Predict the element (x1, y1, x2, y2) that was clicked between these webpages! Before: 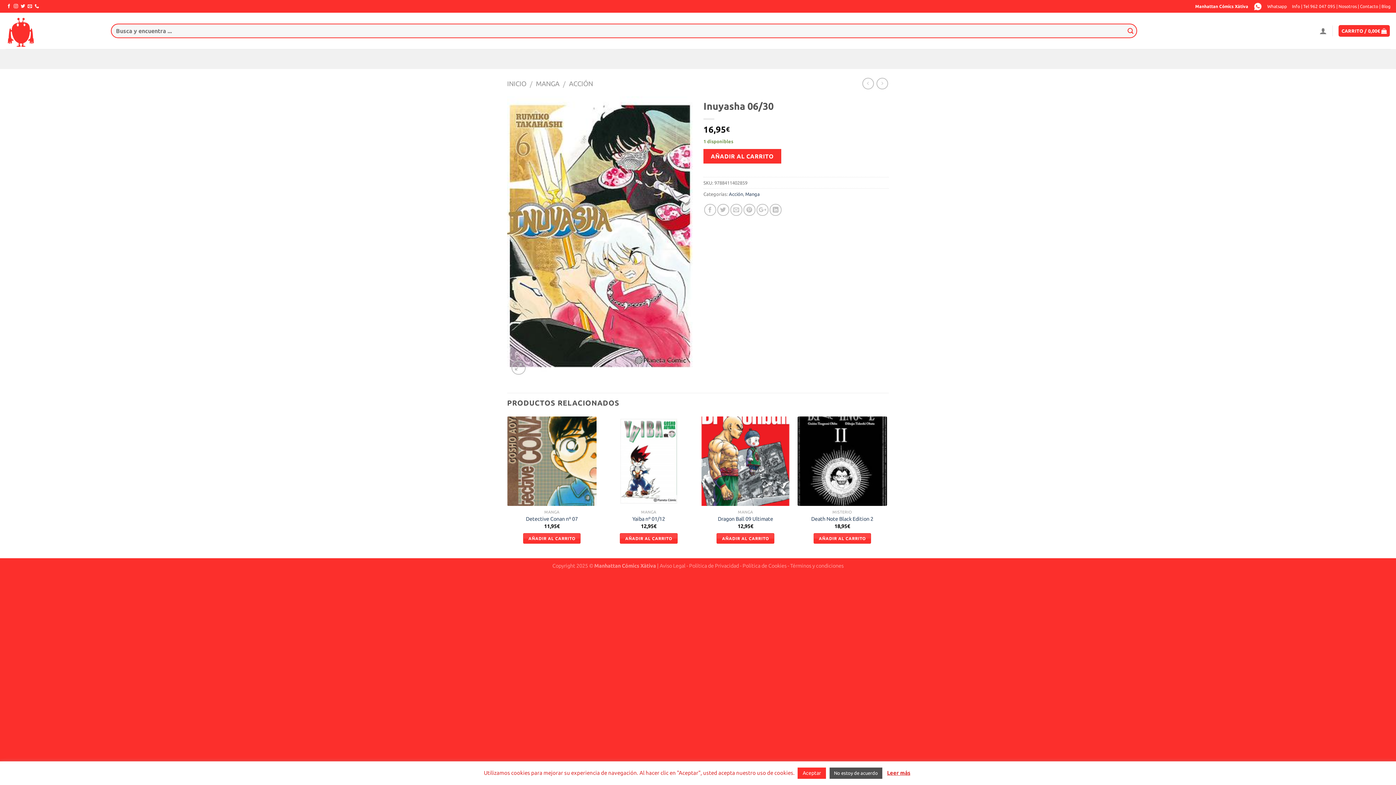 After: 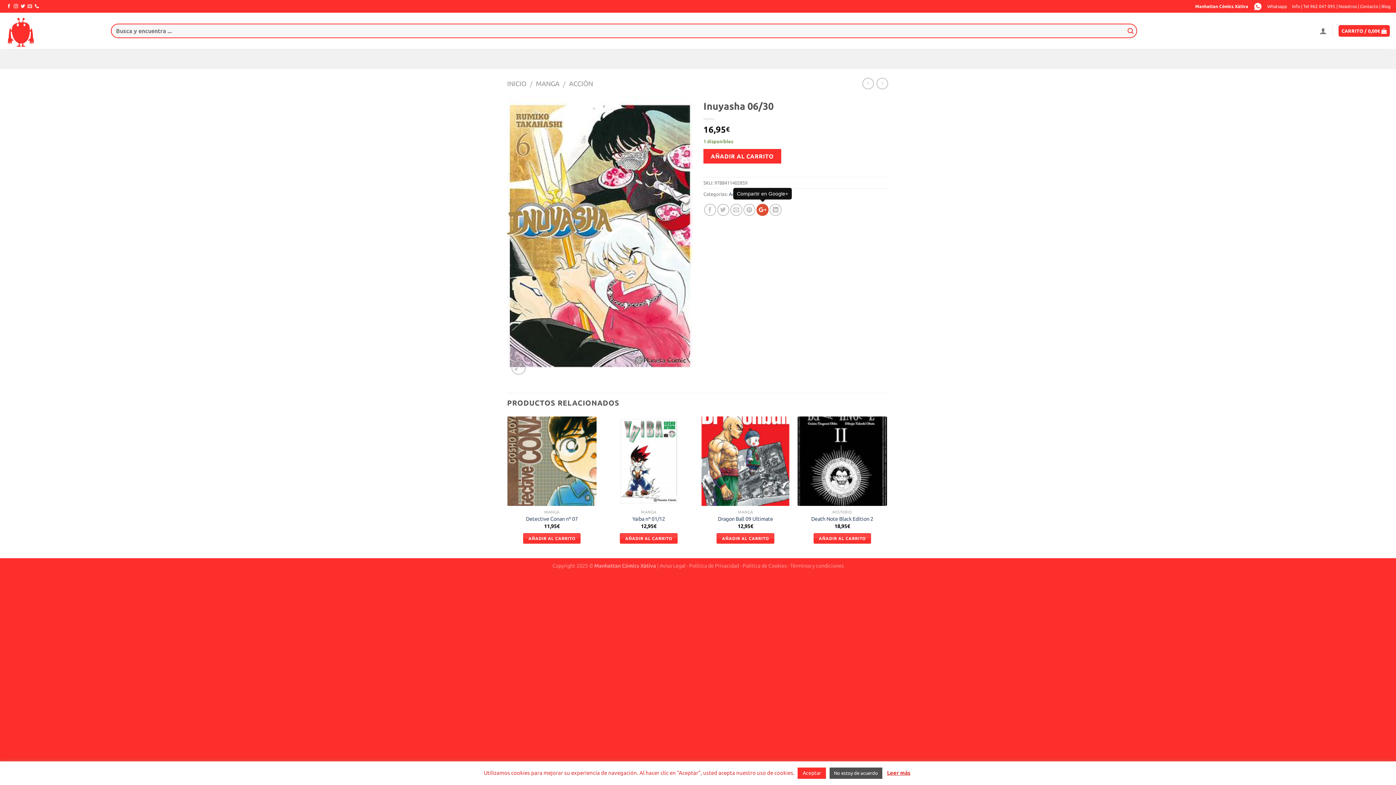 Action: bbox: (756, 204, 768, 216)